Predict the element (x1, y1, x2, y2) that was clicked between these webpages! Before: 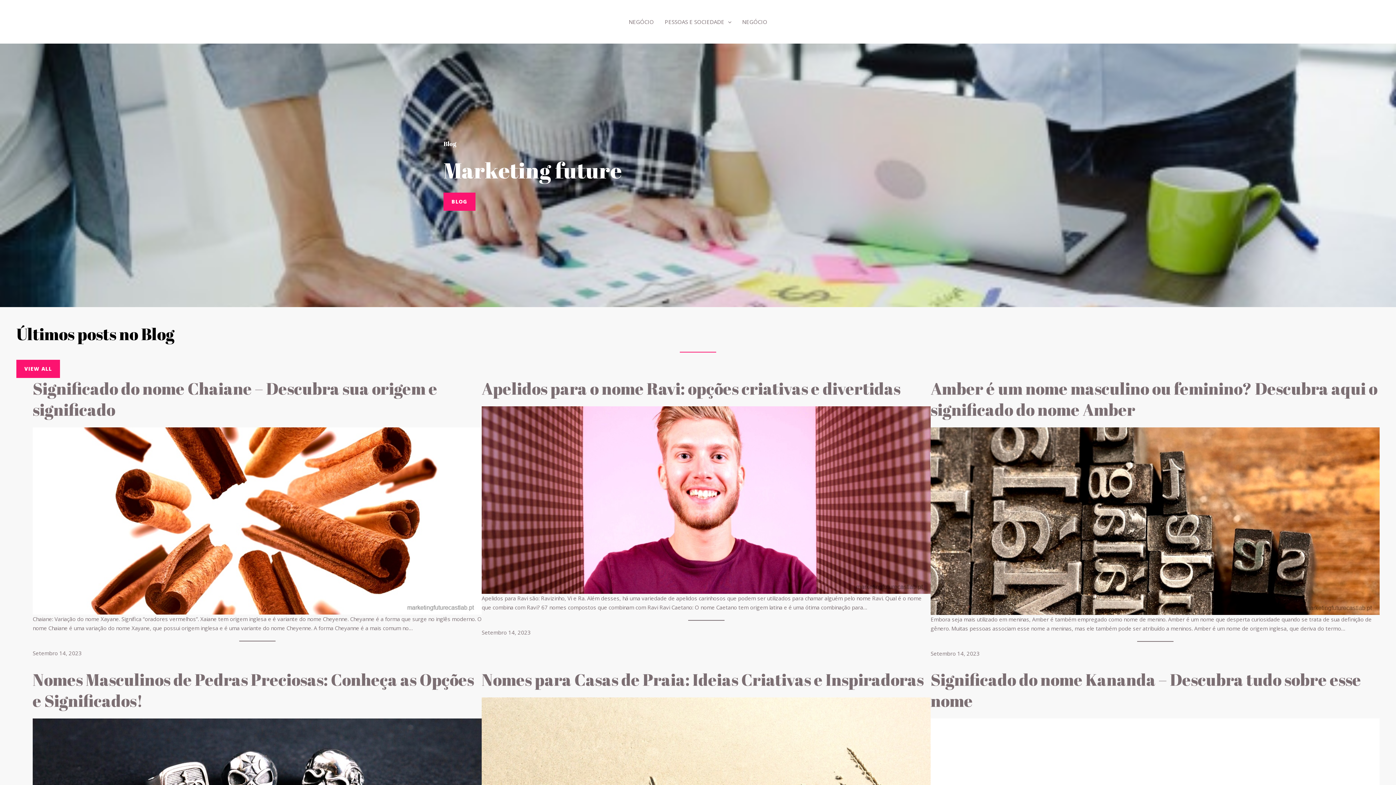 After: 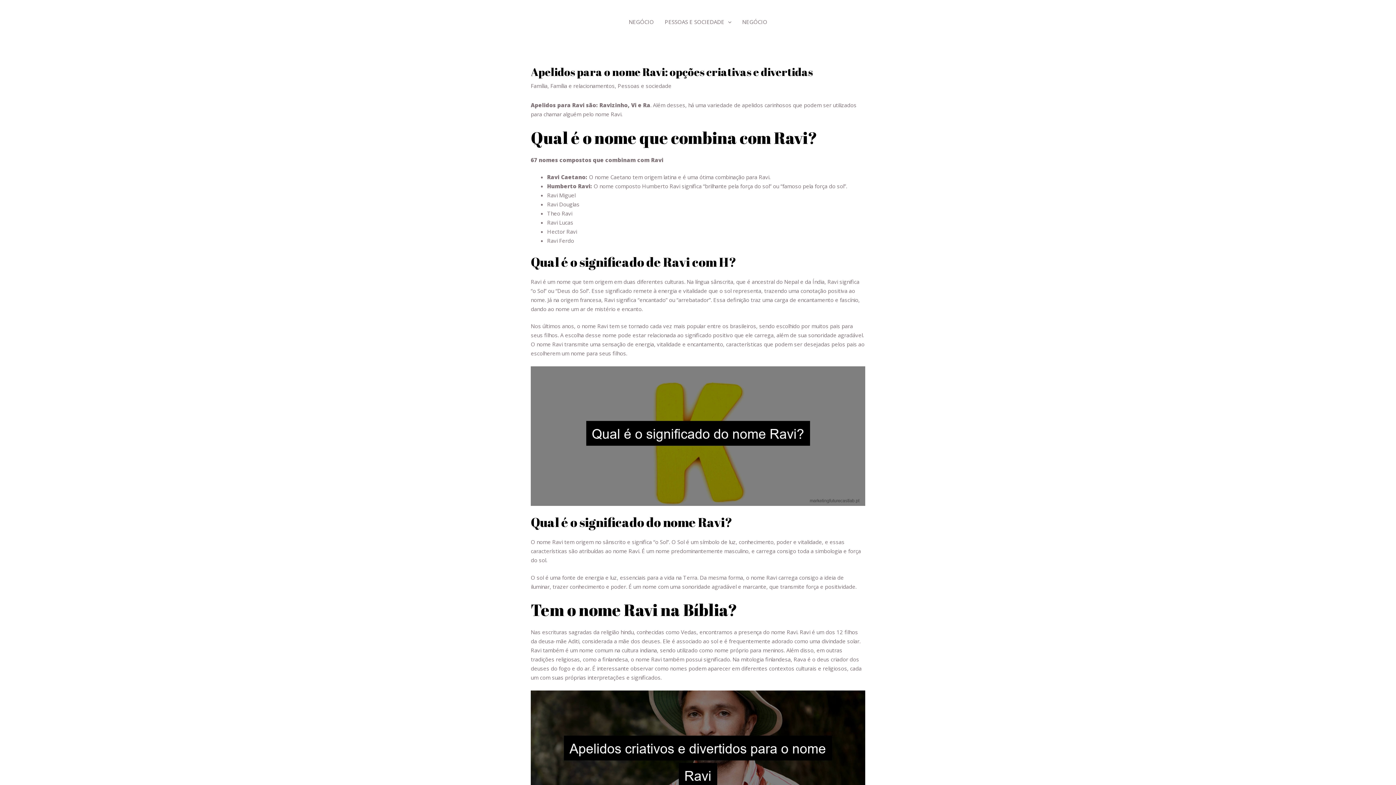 Action: bbox: (481, 406, 930, 594)